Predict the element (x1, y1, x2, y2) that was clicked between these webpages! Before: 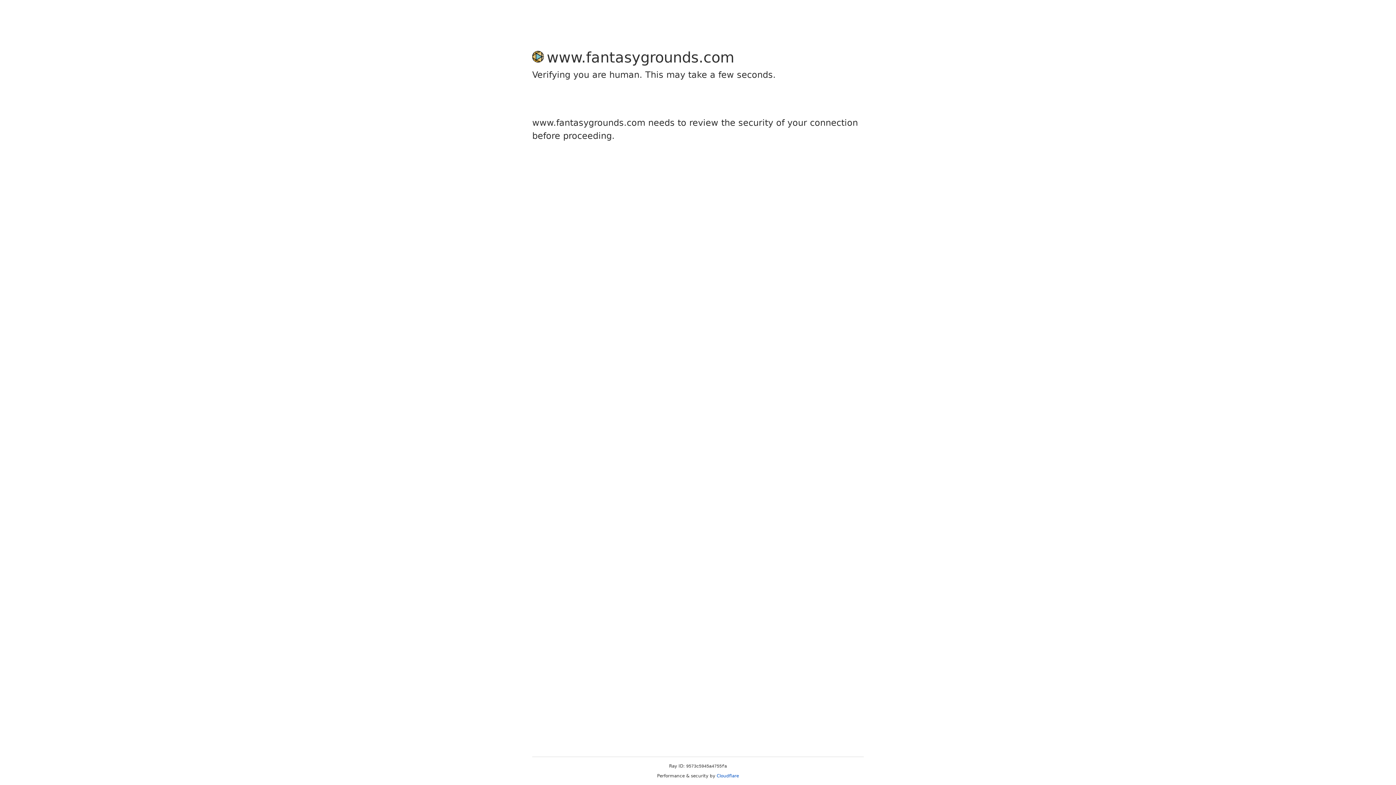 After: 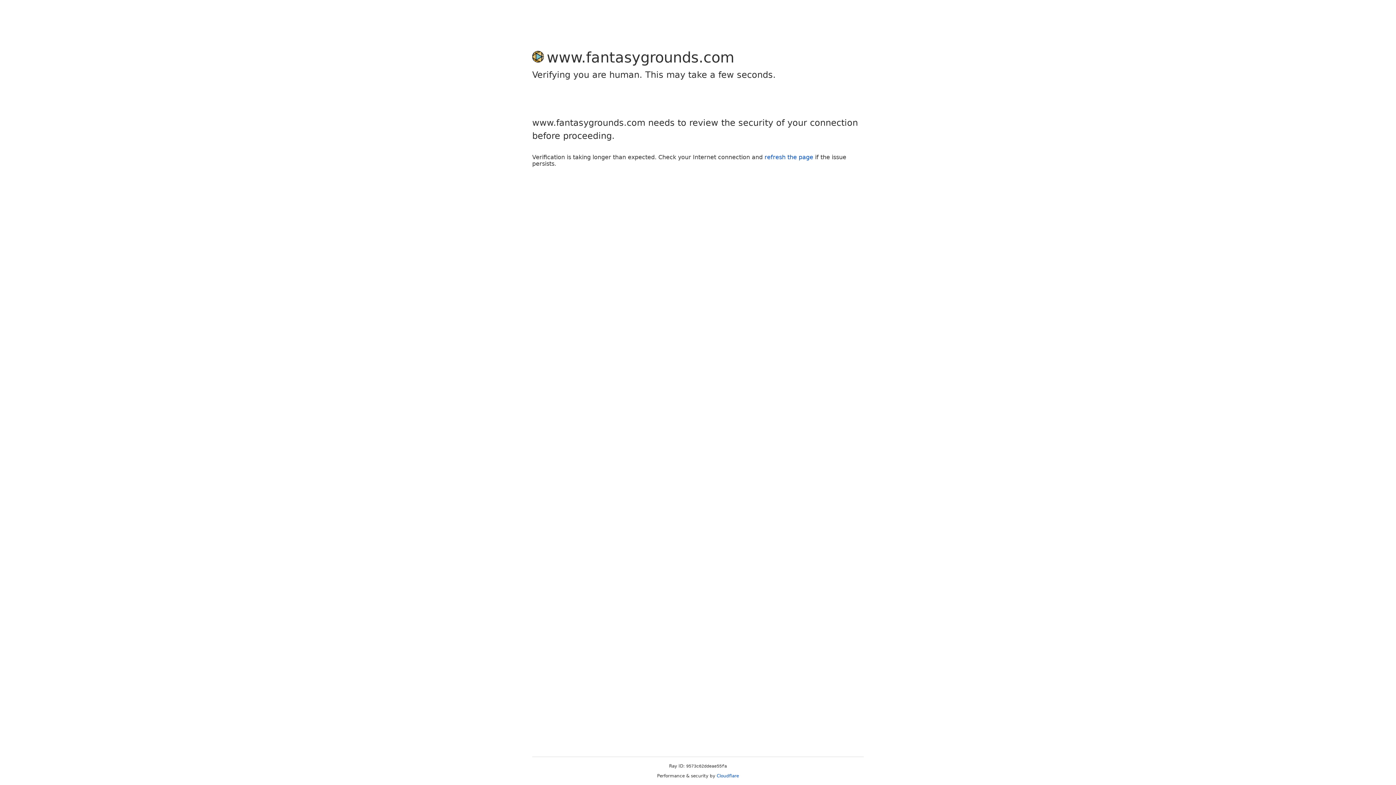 Action: label: Cloudflare bbox: (716, 773, 739, 778)